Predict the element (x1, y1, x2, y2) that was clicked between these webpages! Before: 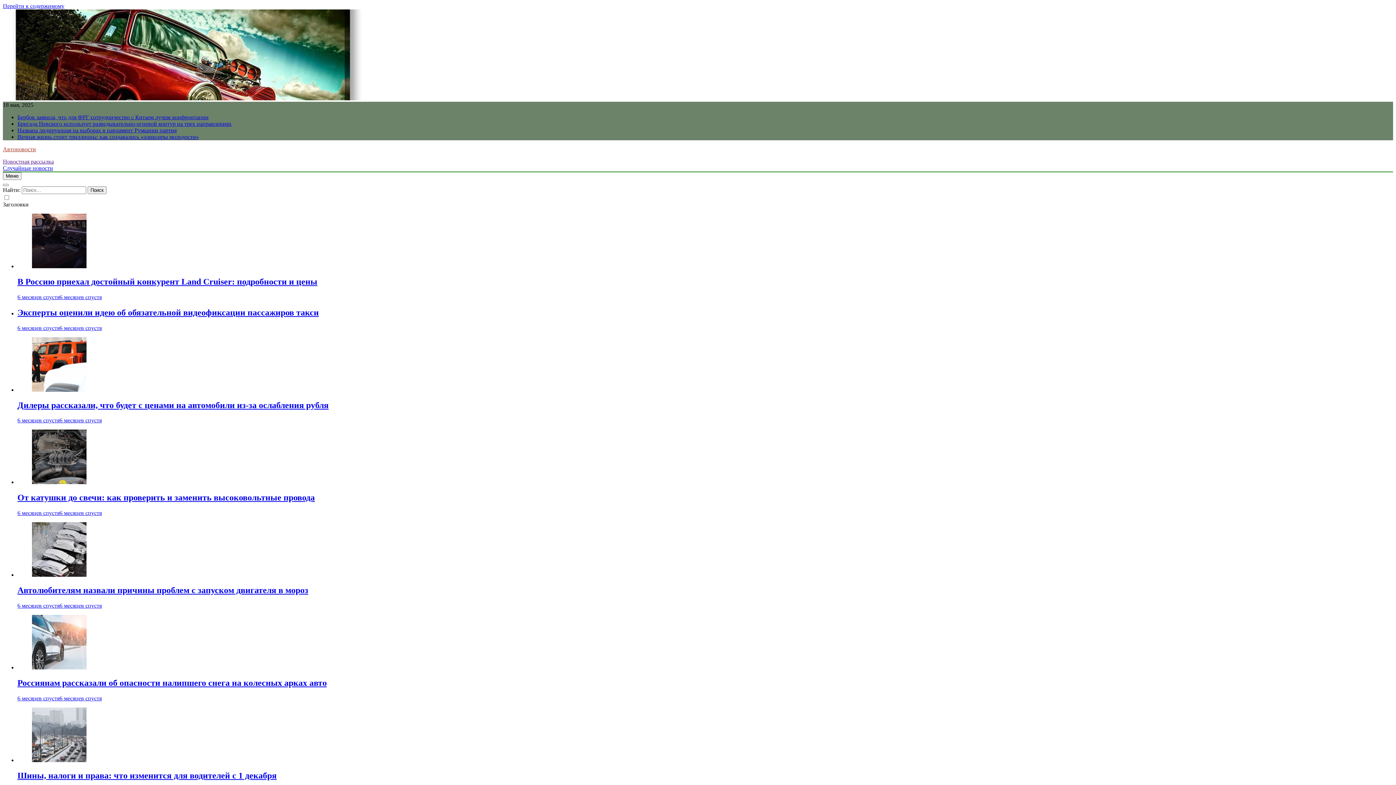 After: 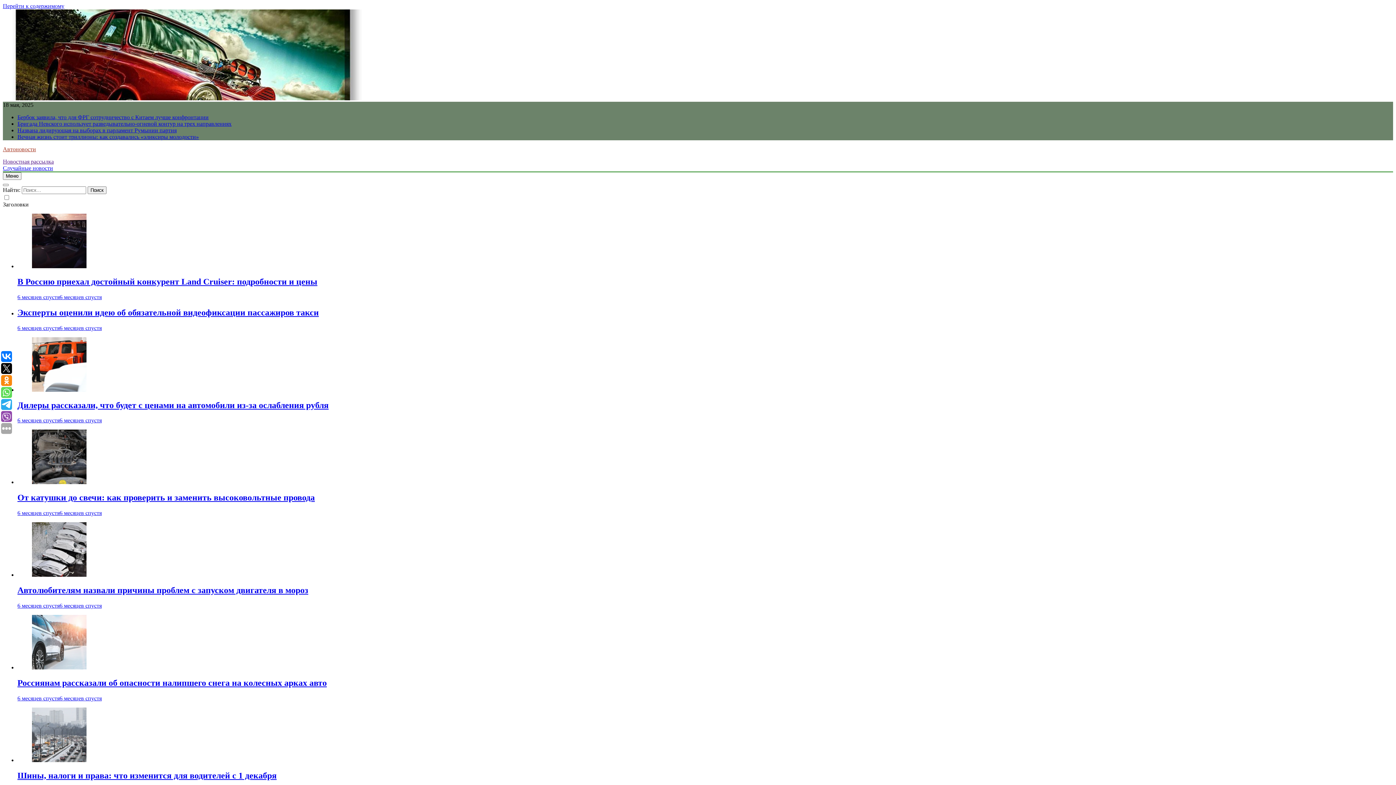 Action: label: 6 месяцев спустя6 месяцев спустя bbox: (17, 324, 101, 331)